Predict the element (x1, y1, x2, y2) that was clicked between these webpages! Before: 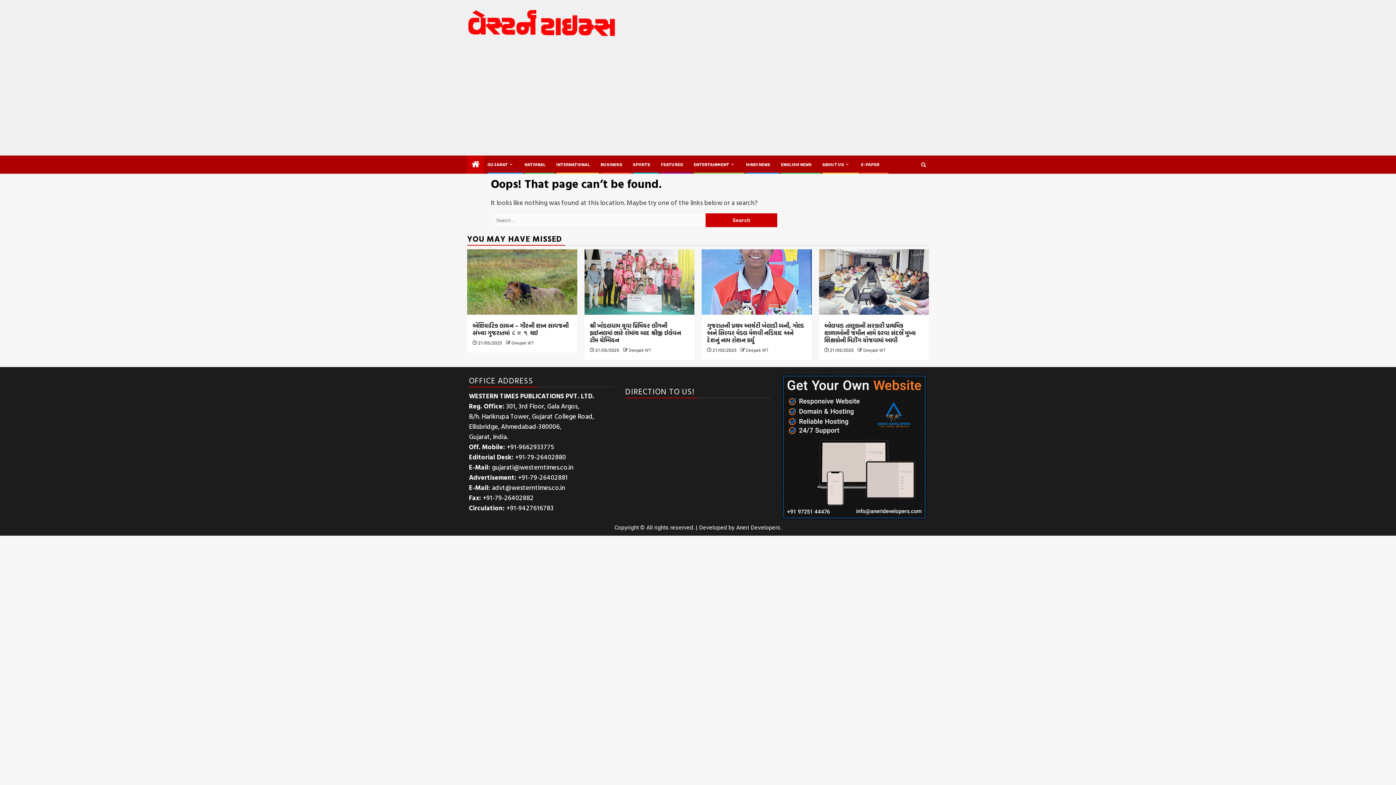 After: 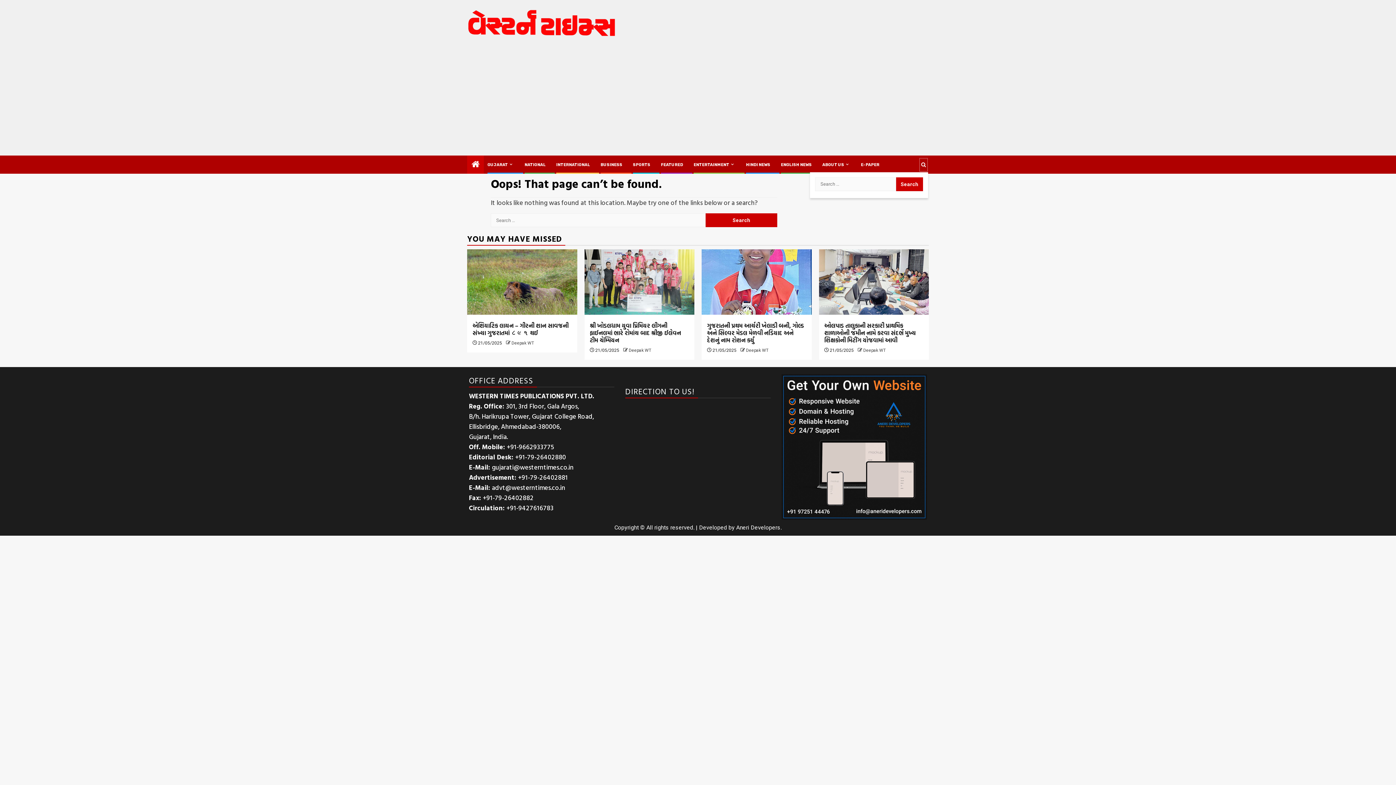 Action: bbox: (919, 157, 928, 171)